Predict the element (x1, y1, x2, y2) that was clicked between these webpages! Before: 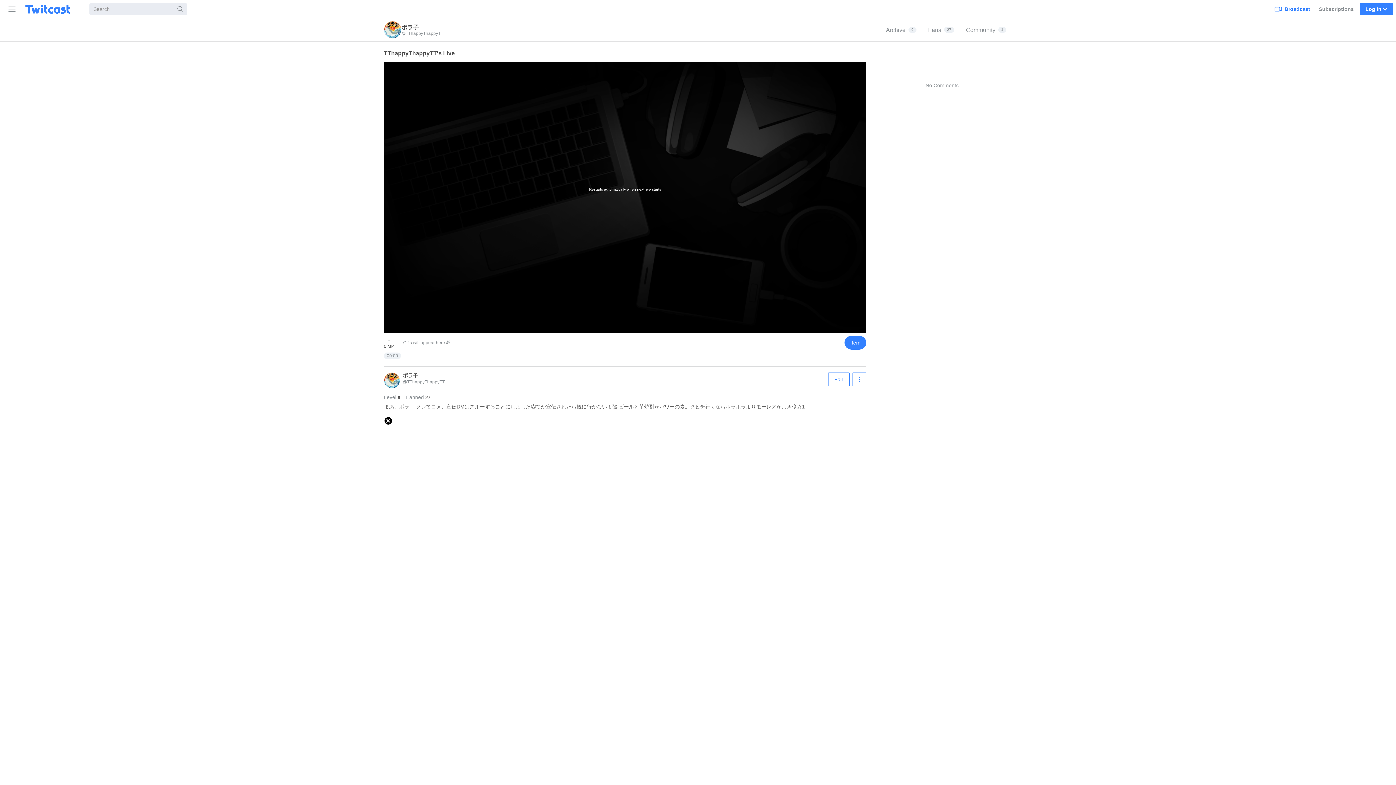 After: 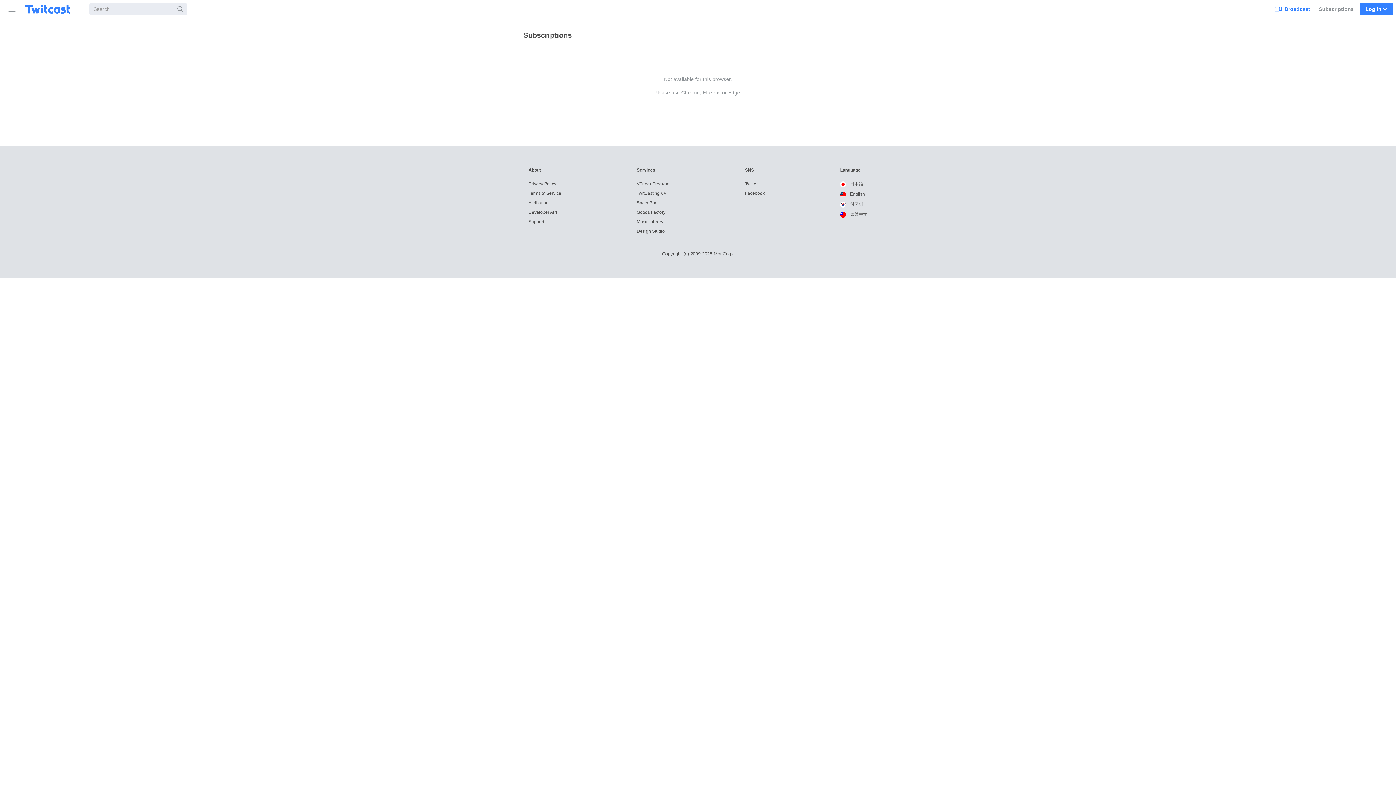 Action: label: Subscriptions bbox: (1316, 0, 1357, 17)